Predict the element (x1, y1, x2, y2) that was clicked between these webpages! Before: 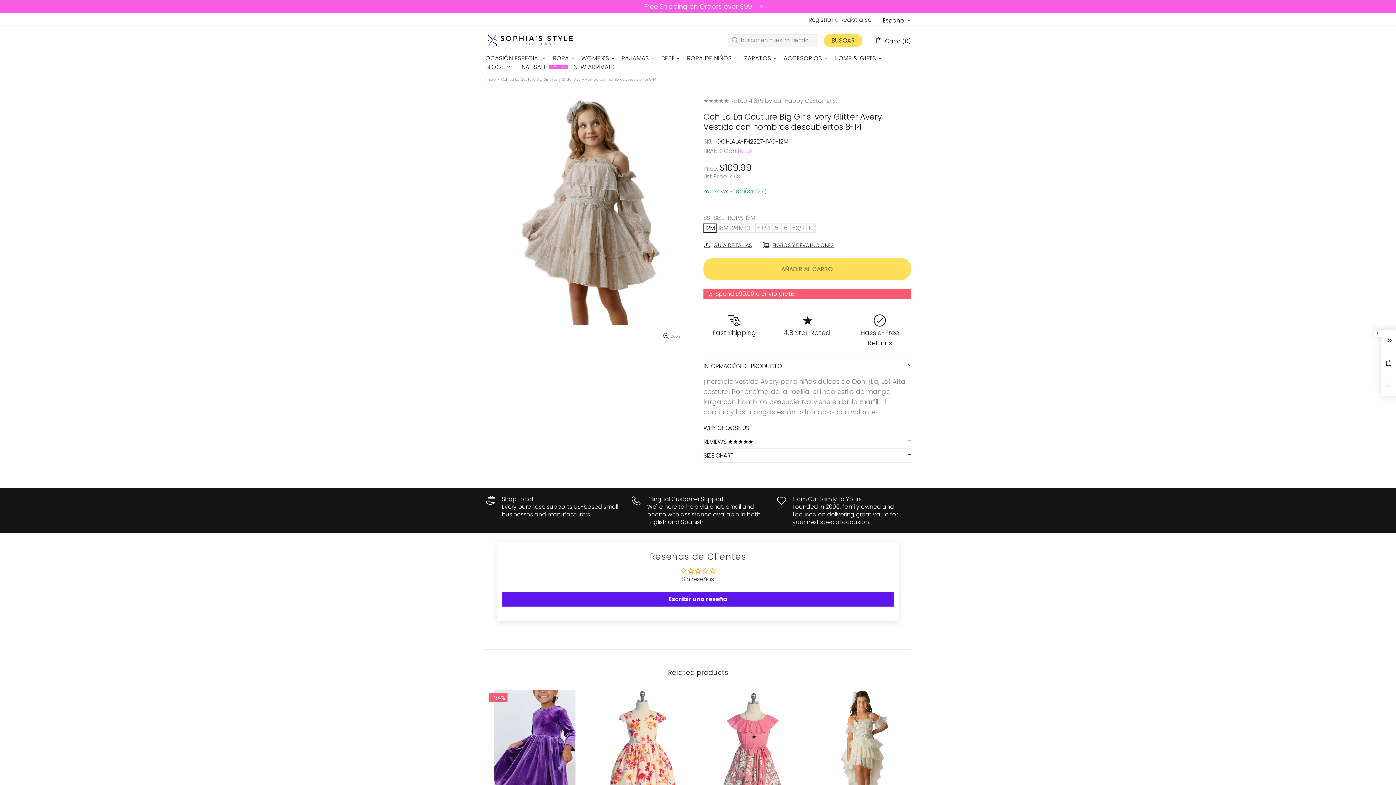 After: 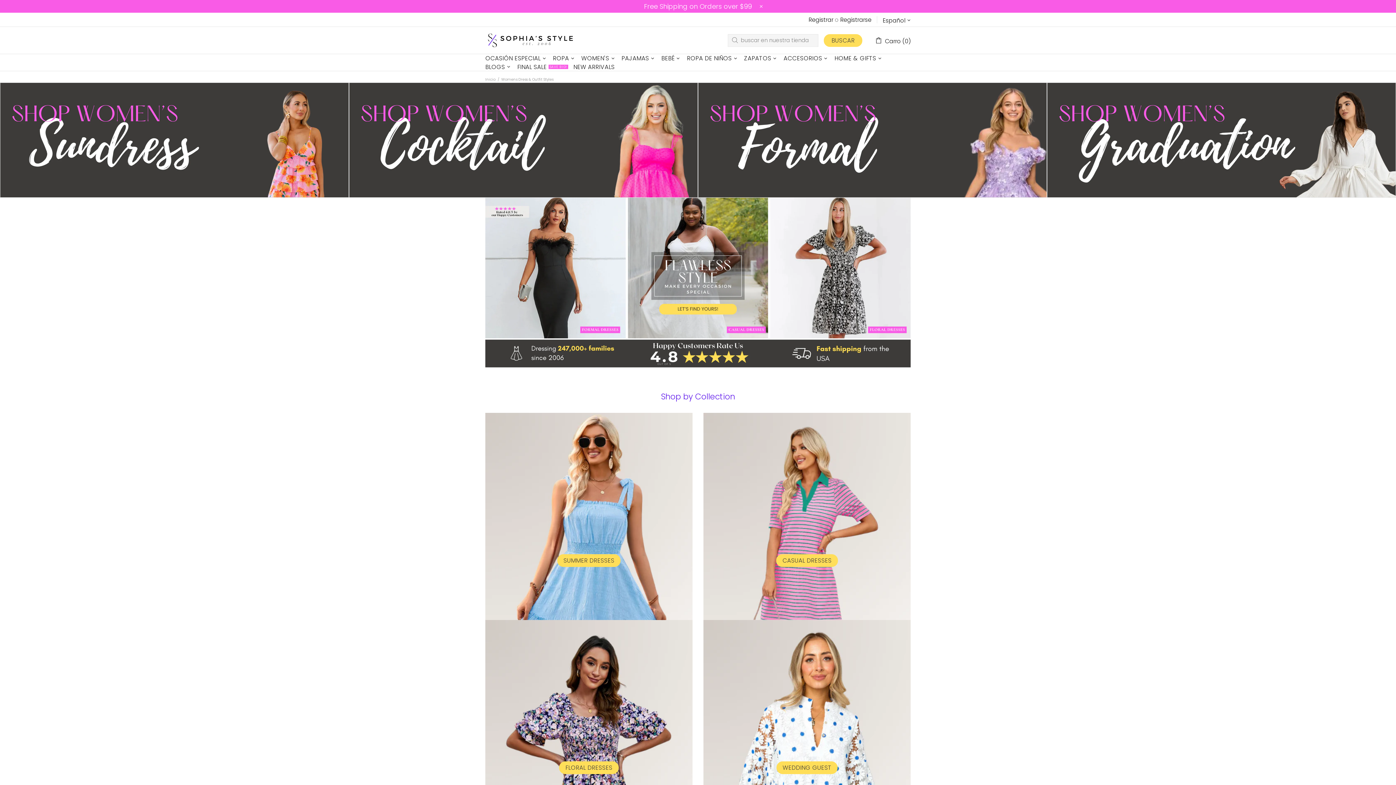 Action: bbox: (578, 54, 619, 62) label: WOMEN'S